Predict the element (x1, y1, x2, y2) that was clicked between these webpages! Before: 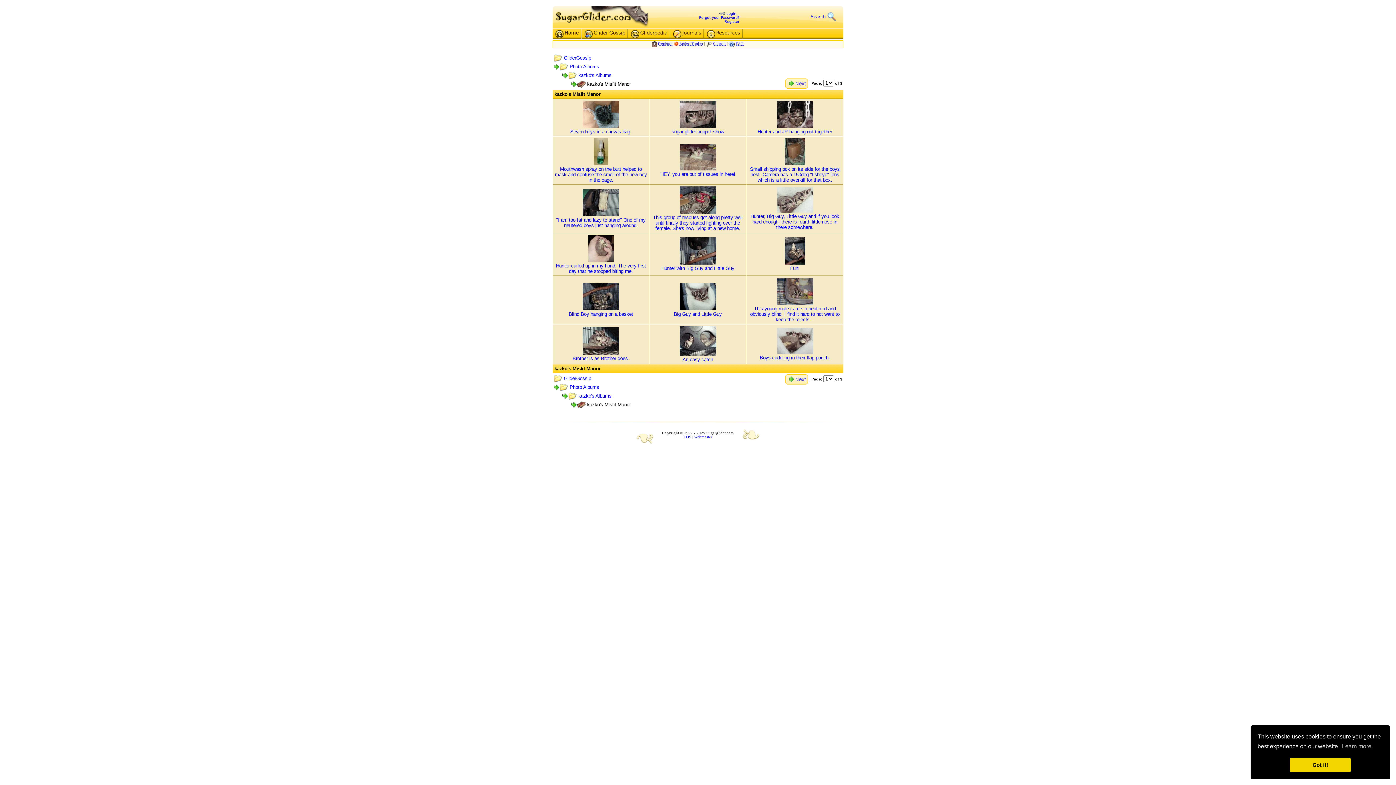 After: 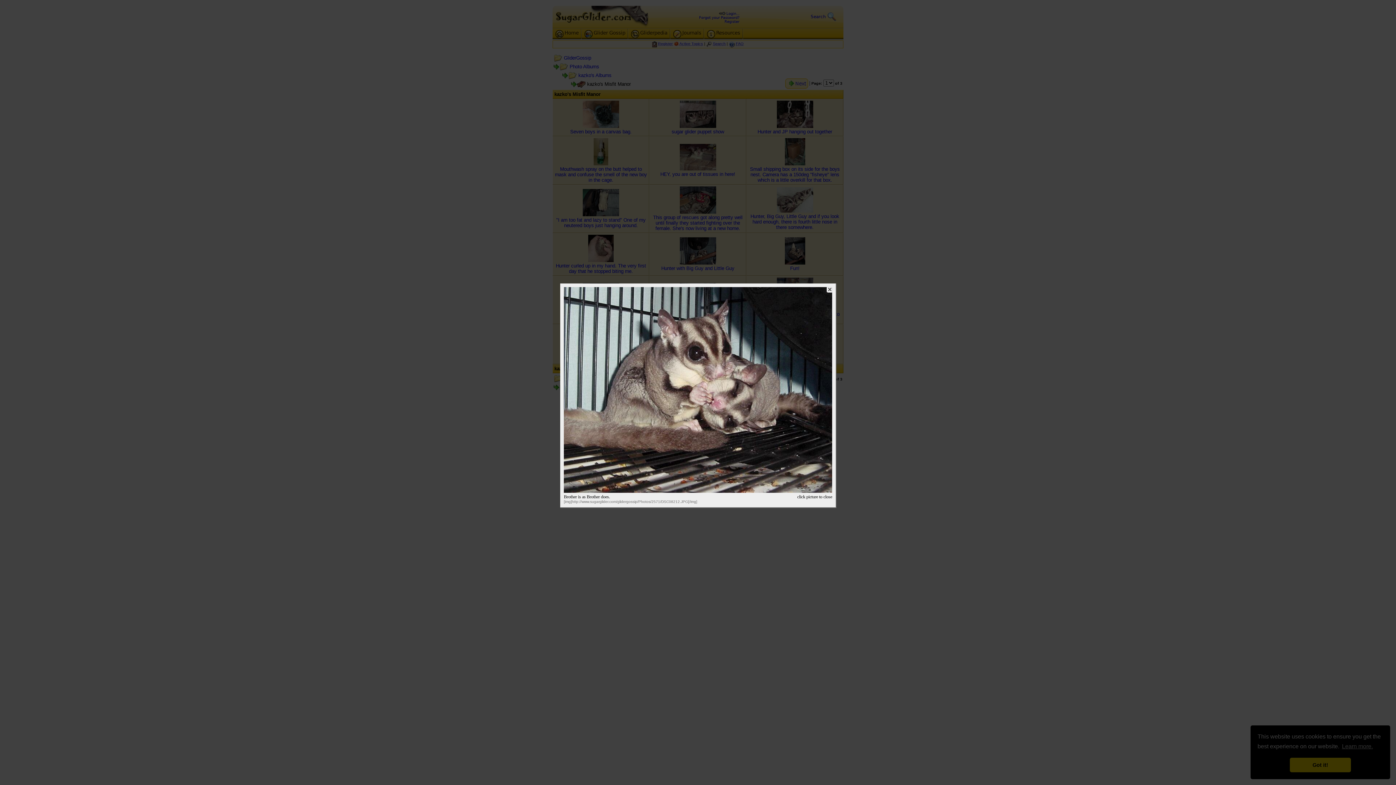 Action: bbox: (582, 350, 619, 356)